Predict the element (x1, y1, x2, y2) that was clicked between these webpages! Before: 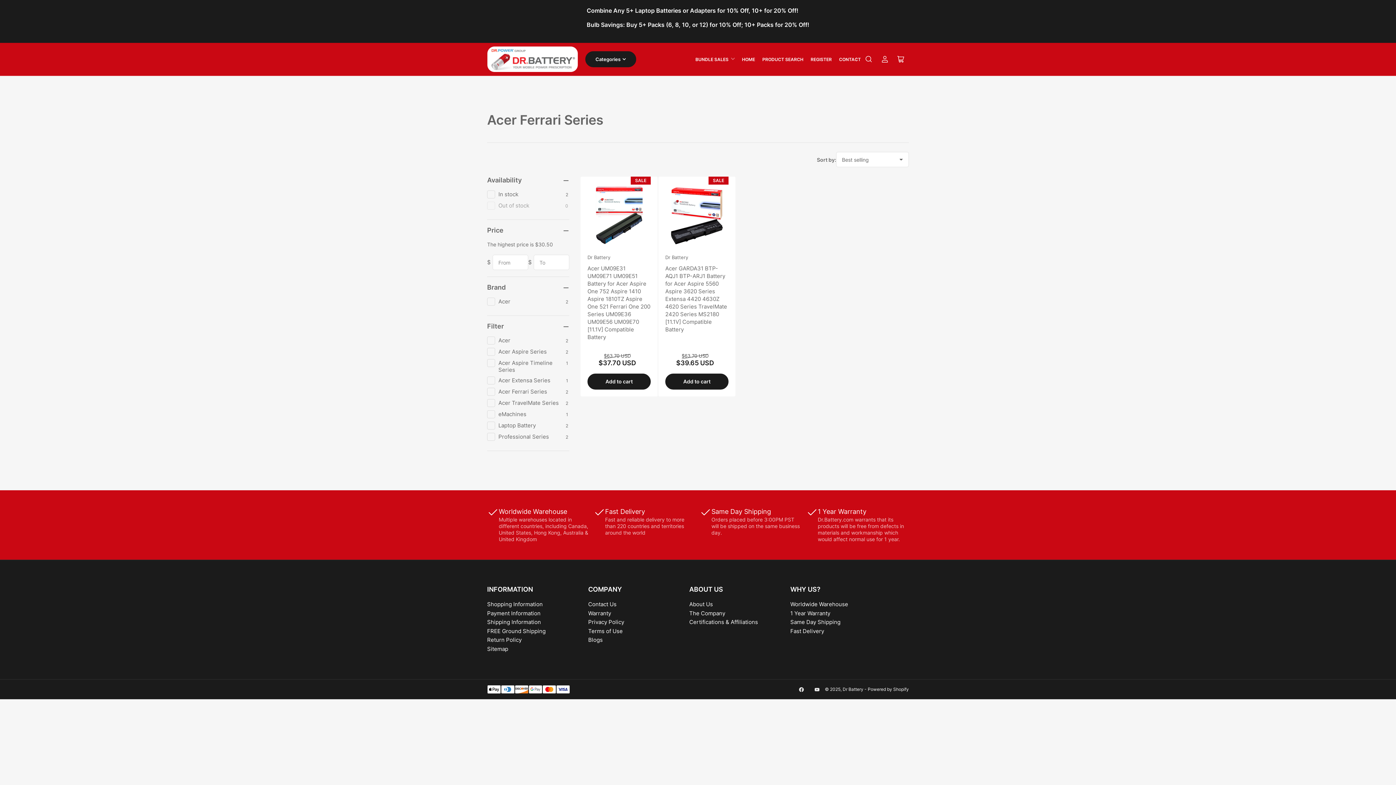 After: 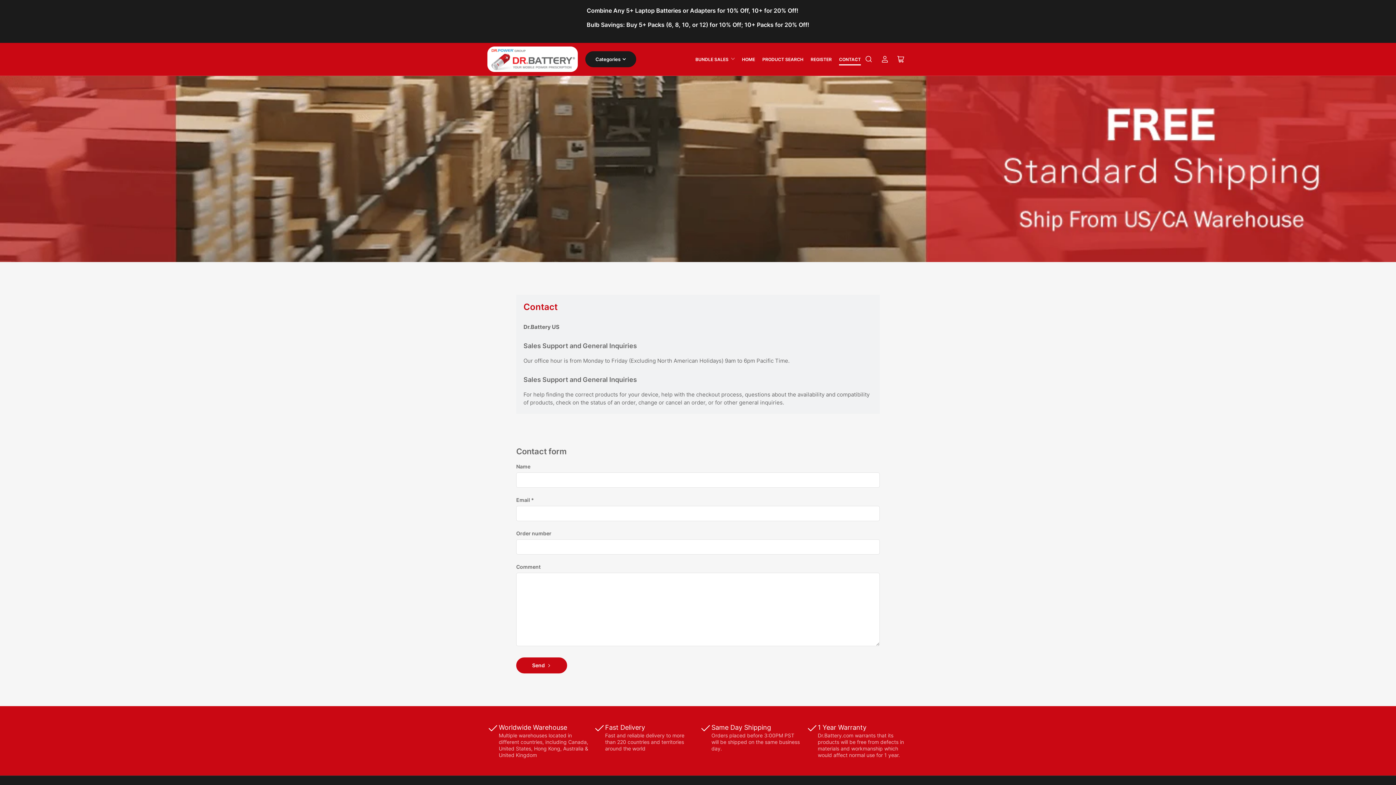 Action: bbox: (839, 53, 861, 64) label: CONTACT